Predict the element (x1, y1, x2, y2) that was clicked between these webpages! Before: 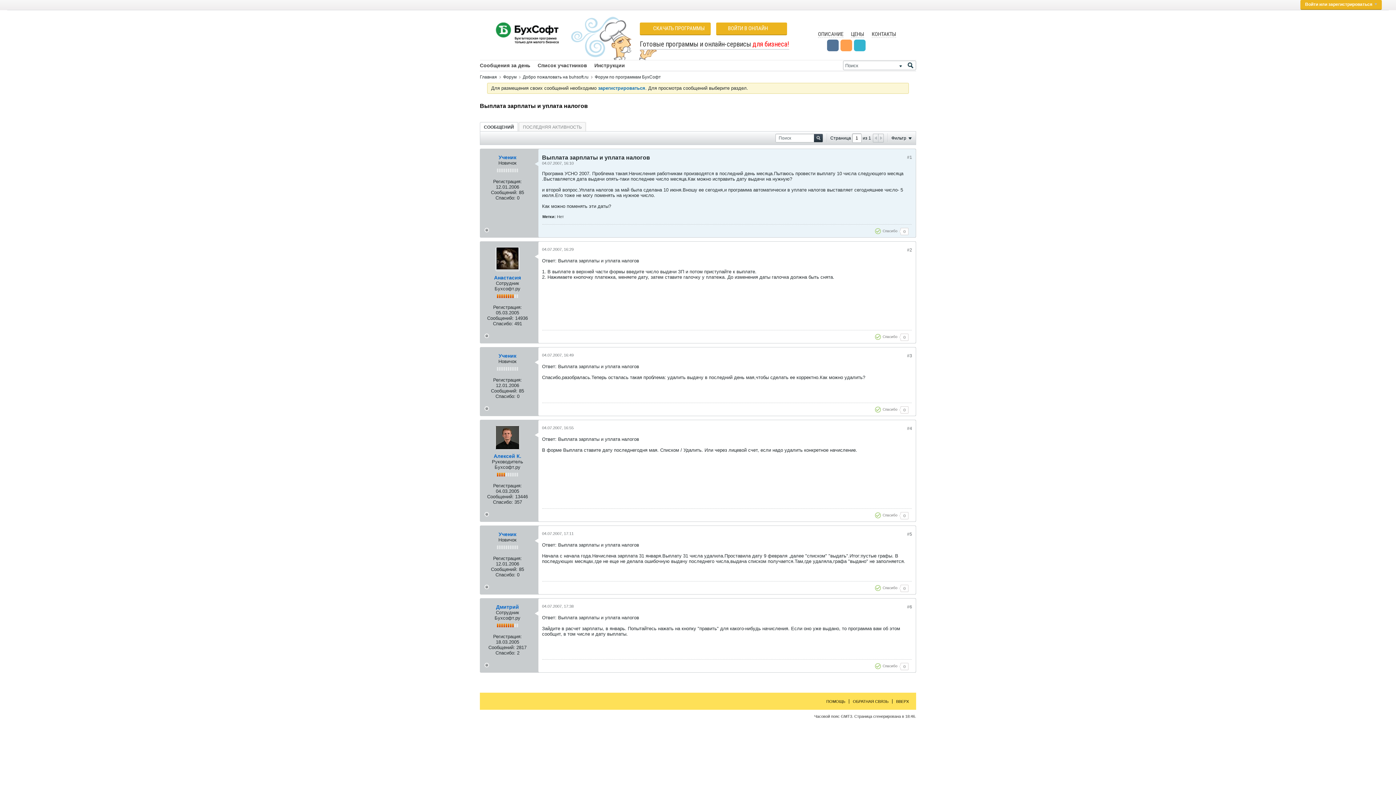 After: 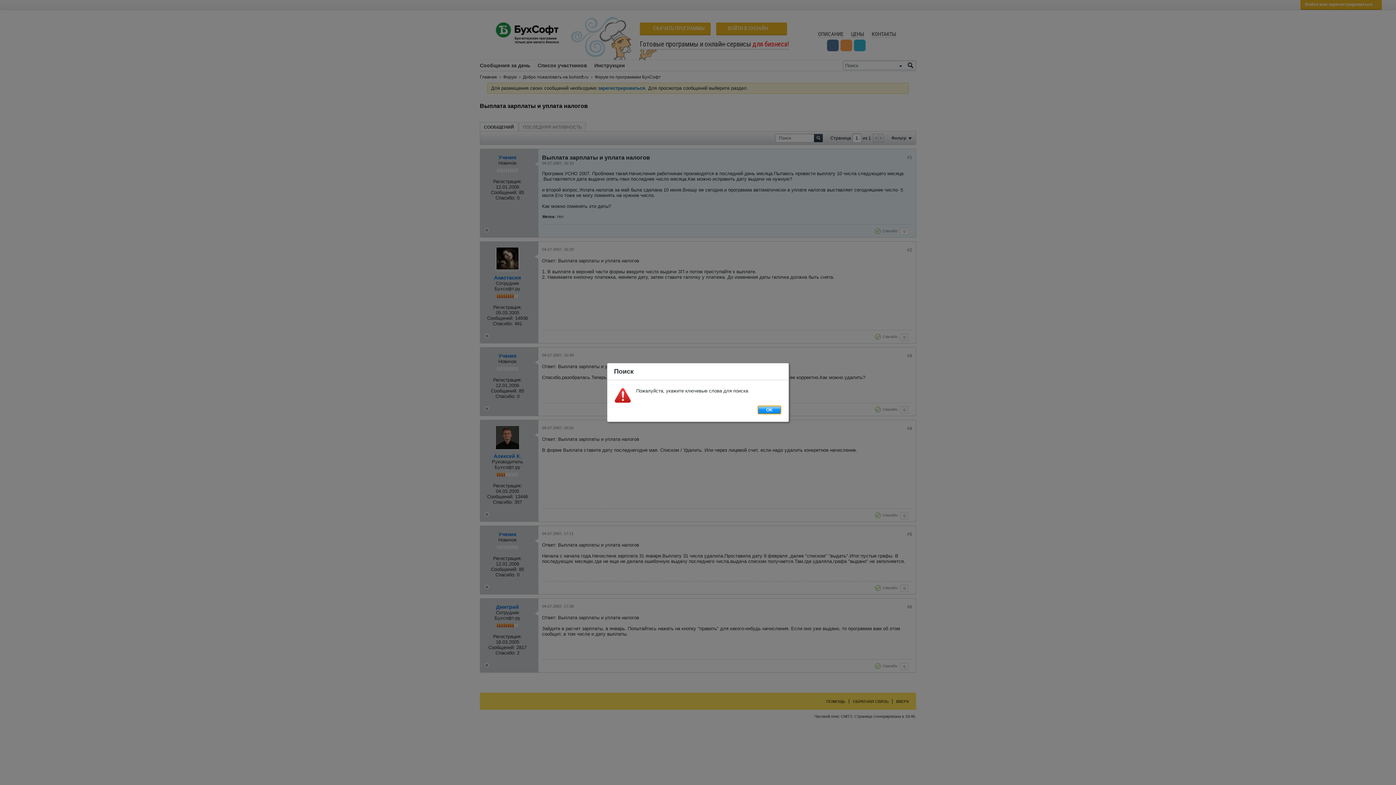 Action: bbox: (905, 61, 915, 70)